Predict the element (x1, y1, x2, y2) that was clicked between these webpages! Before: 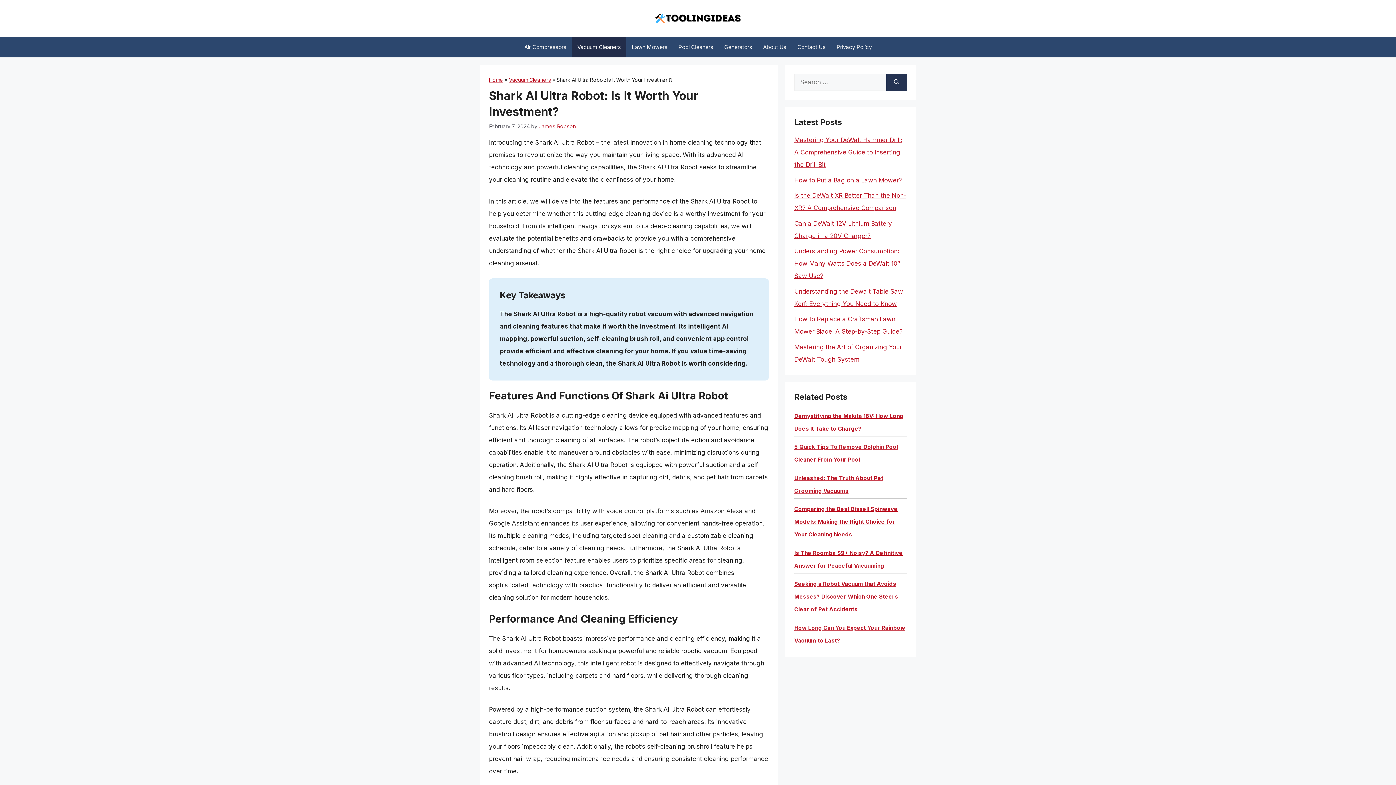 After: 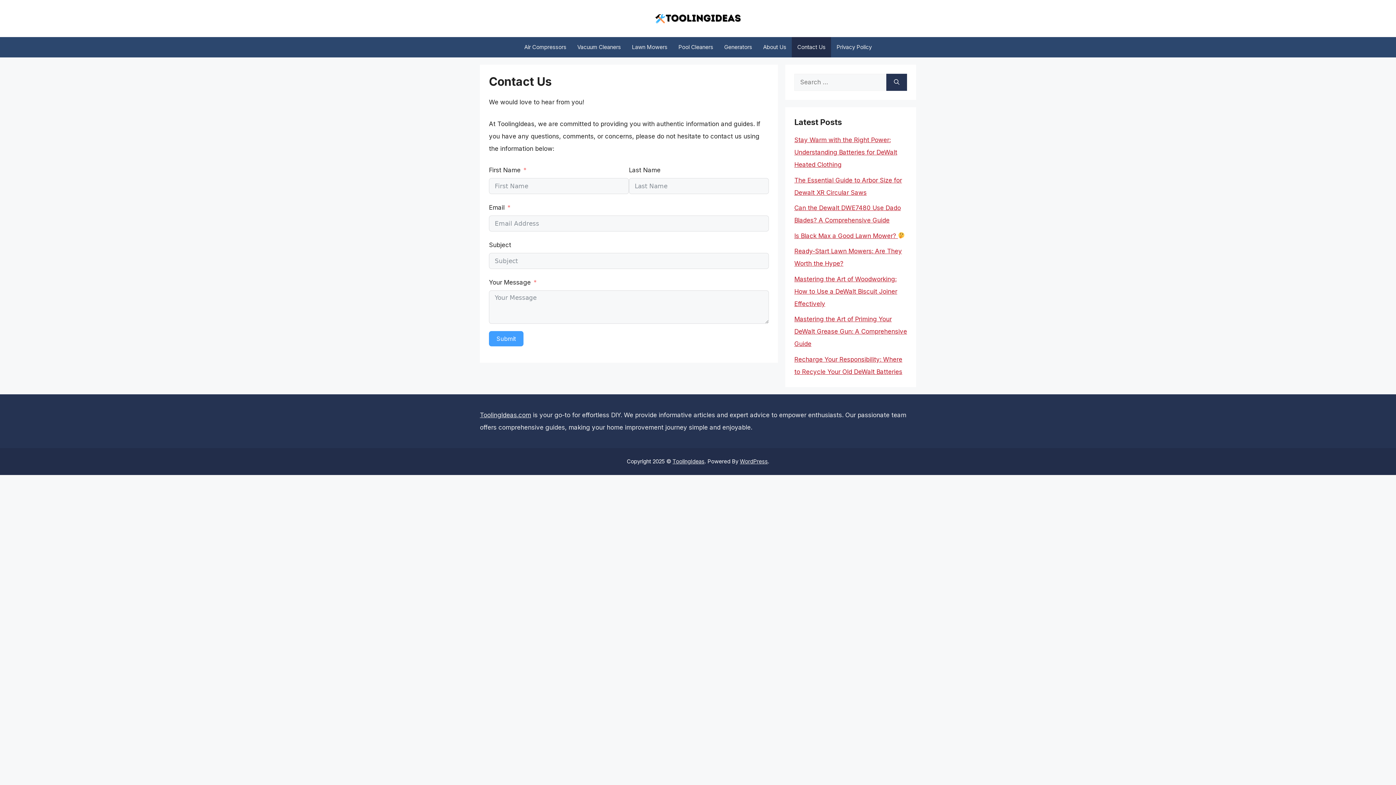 Action: label: Contact Us bbox: (792, 37, 831, 57)